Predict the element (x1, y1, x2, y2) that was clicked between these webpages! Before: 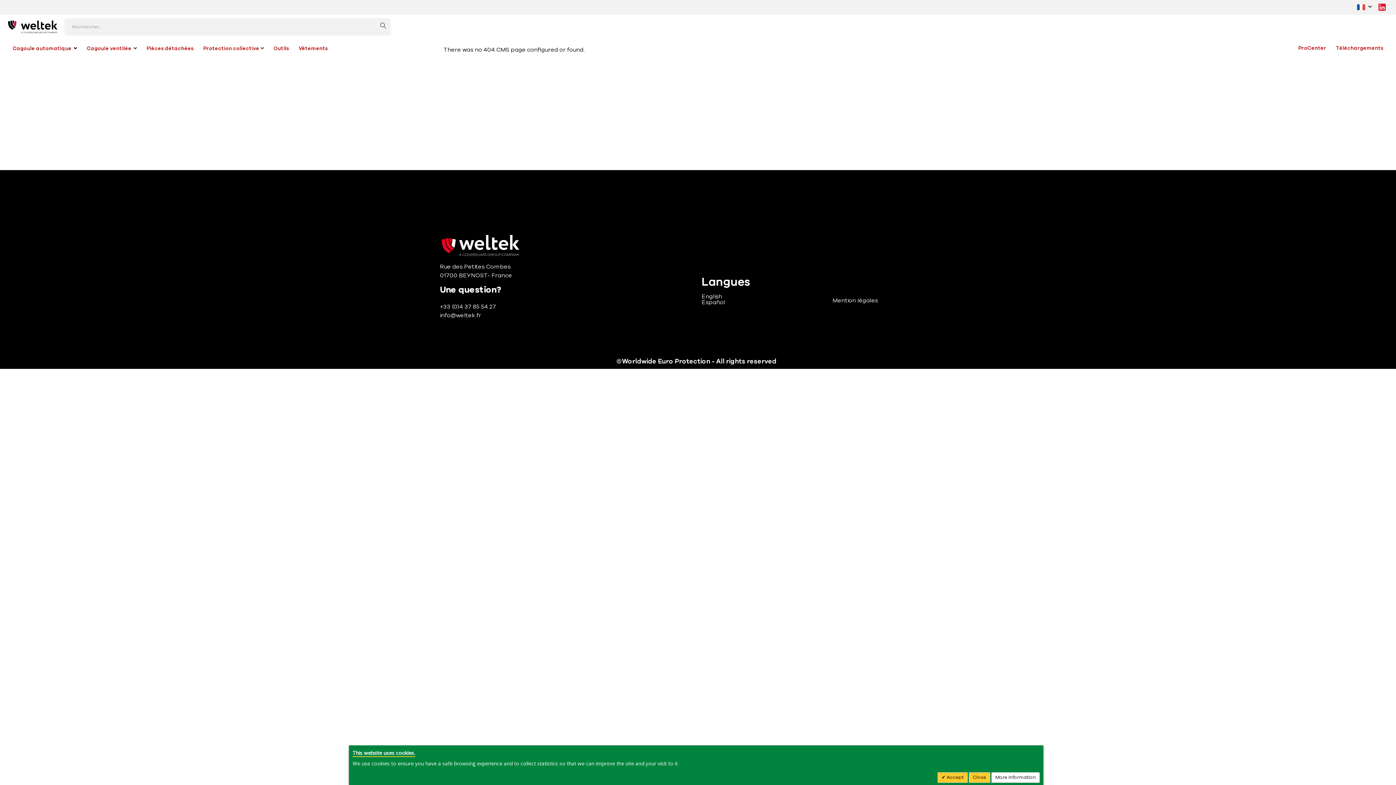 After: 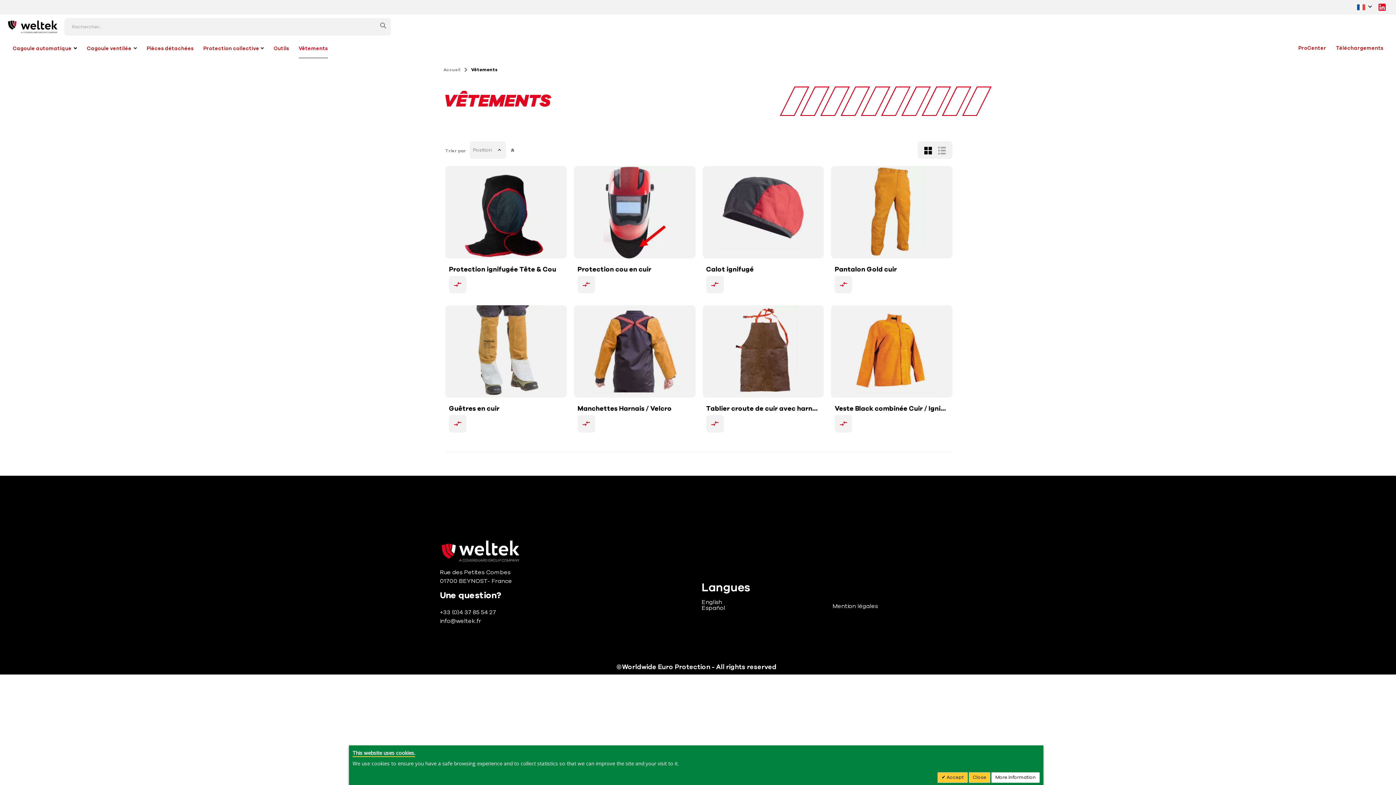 Action: label: Vêtements bbox: (293, 39, 333, 57)